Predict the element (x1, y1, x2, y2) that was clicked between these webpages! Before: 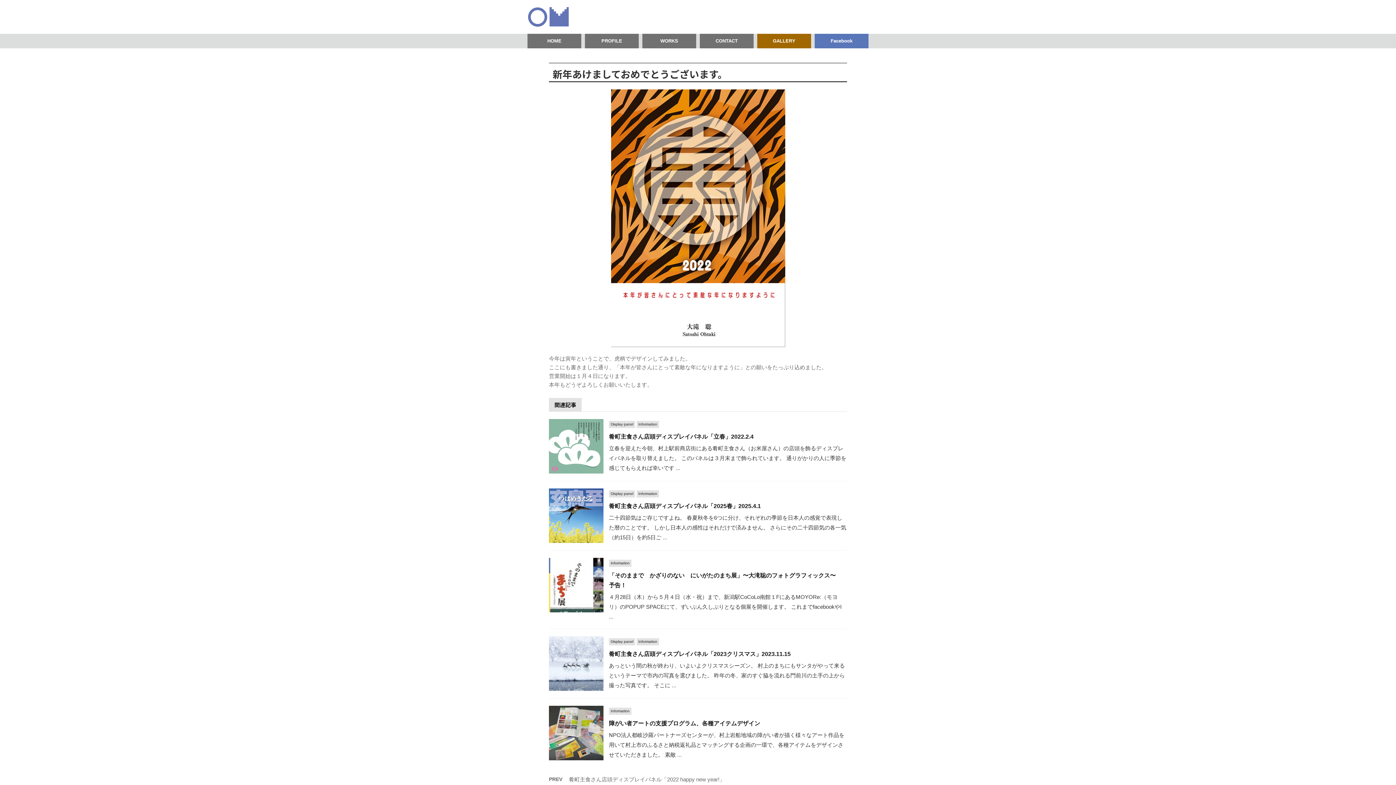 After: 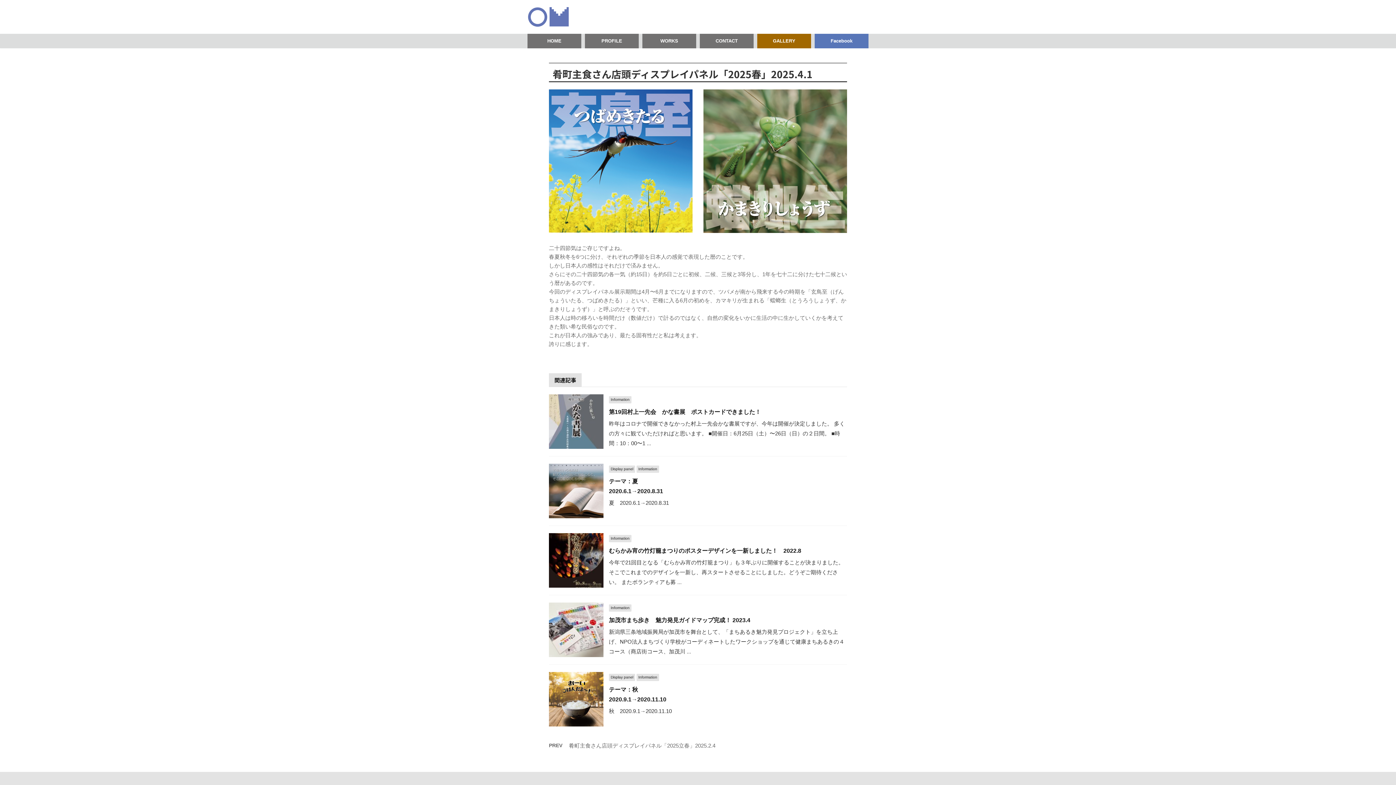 Action: bbox: (549, 536, 603, 542)